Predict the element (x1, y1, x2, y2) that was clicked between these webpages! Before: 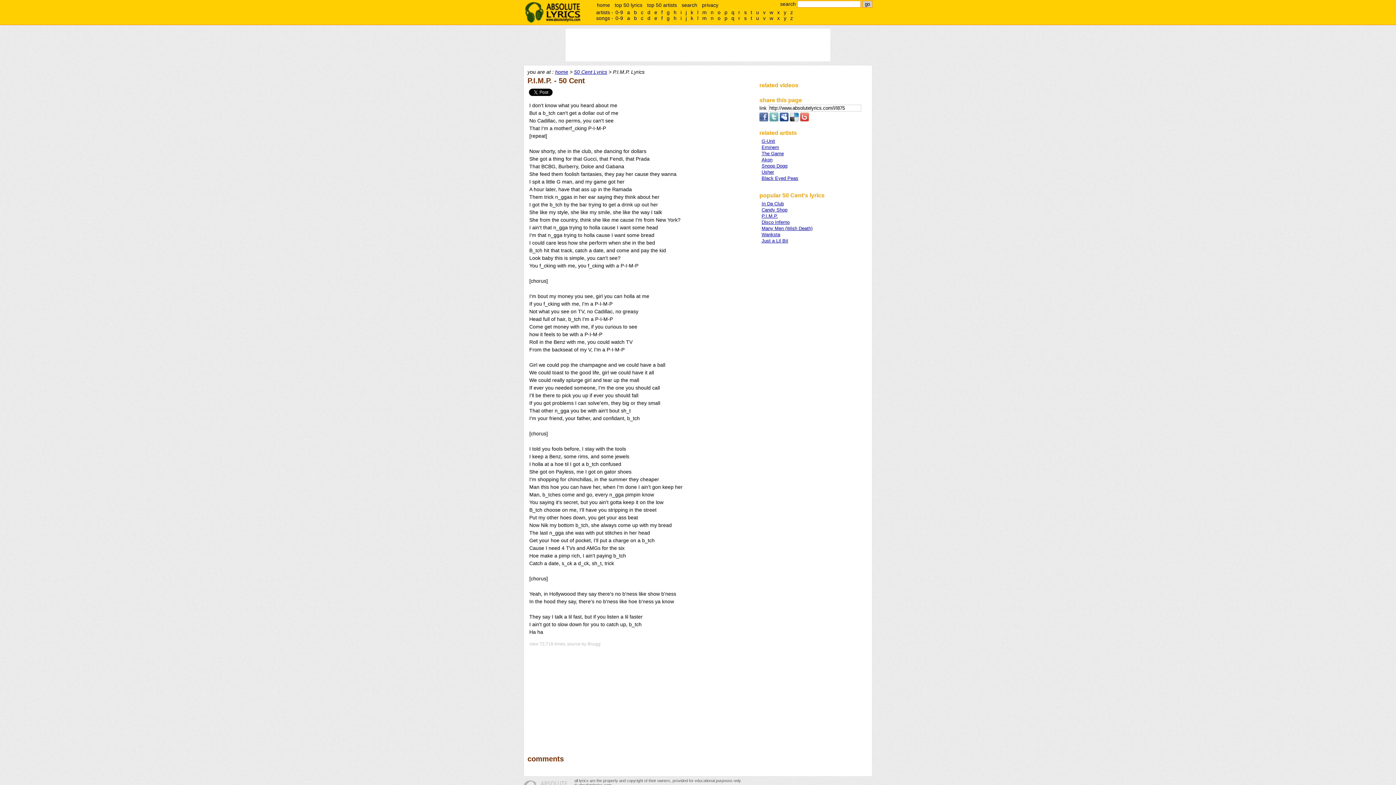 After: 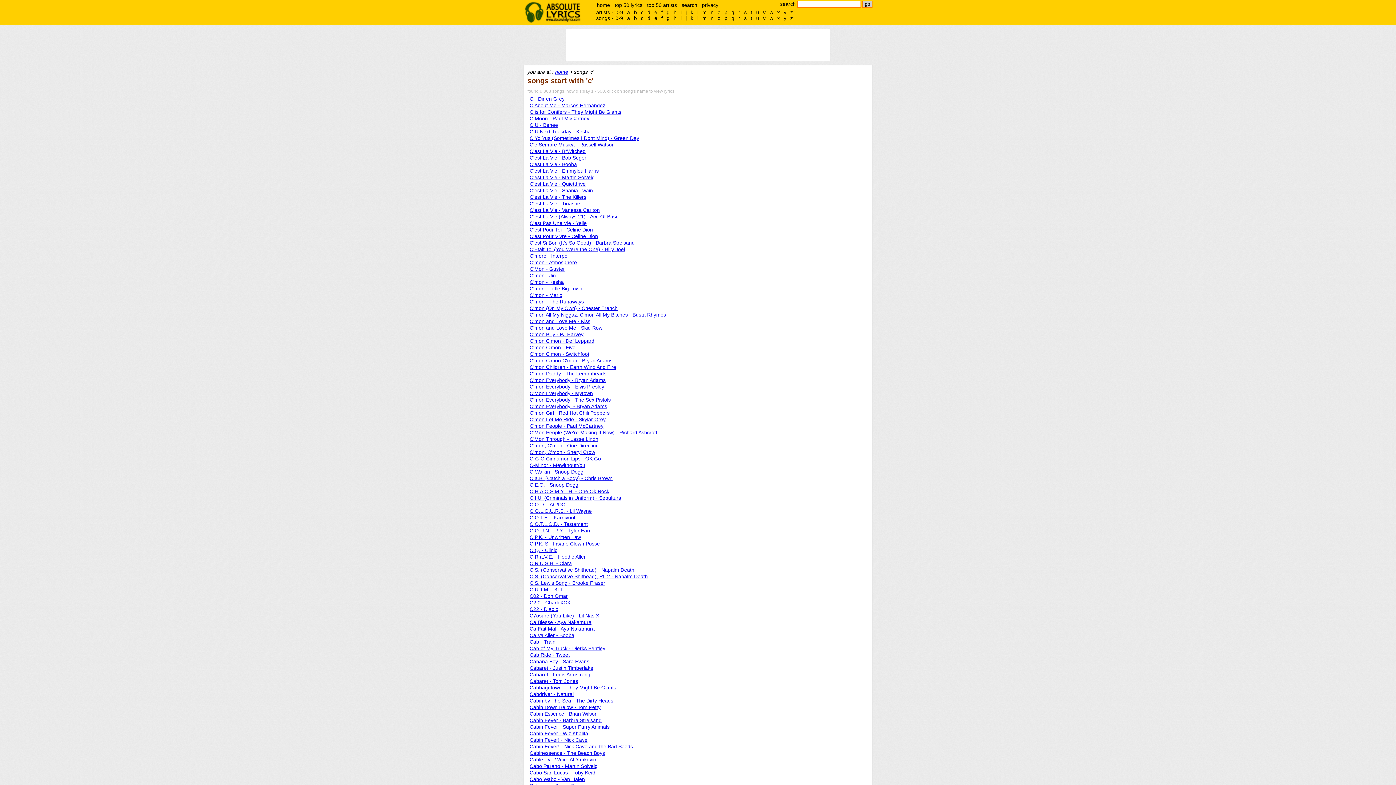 Action: label: c bbox: (639, 15, 645, 21)